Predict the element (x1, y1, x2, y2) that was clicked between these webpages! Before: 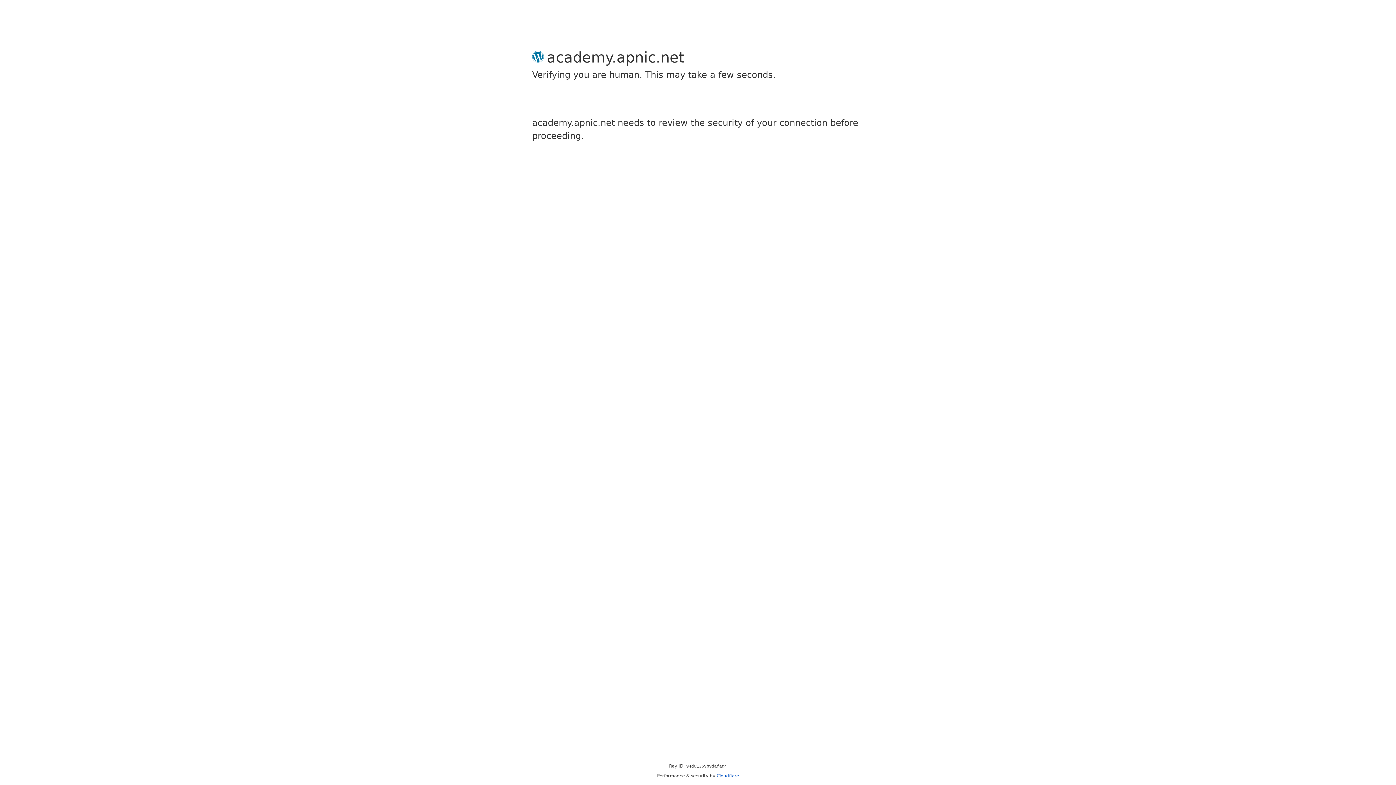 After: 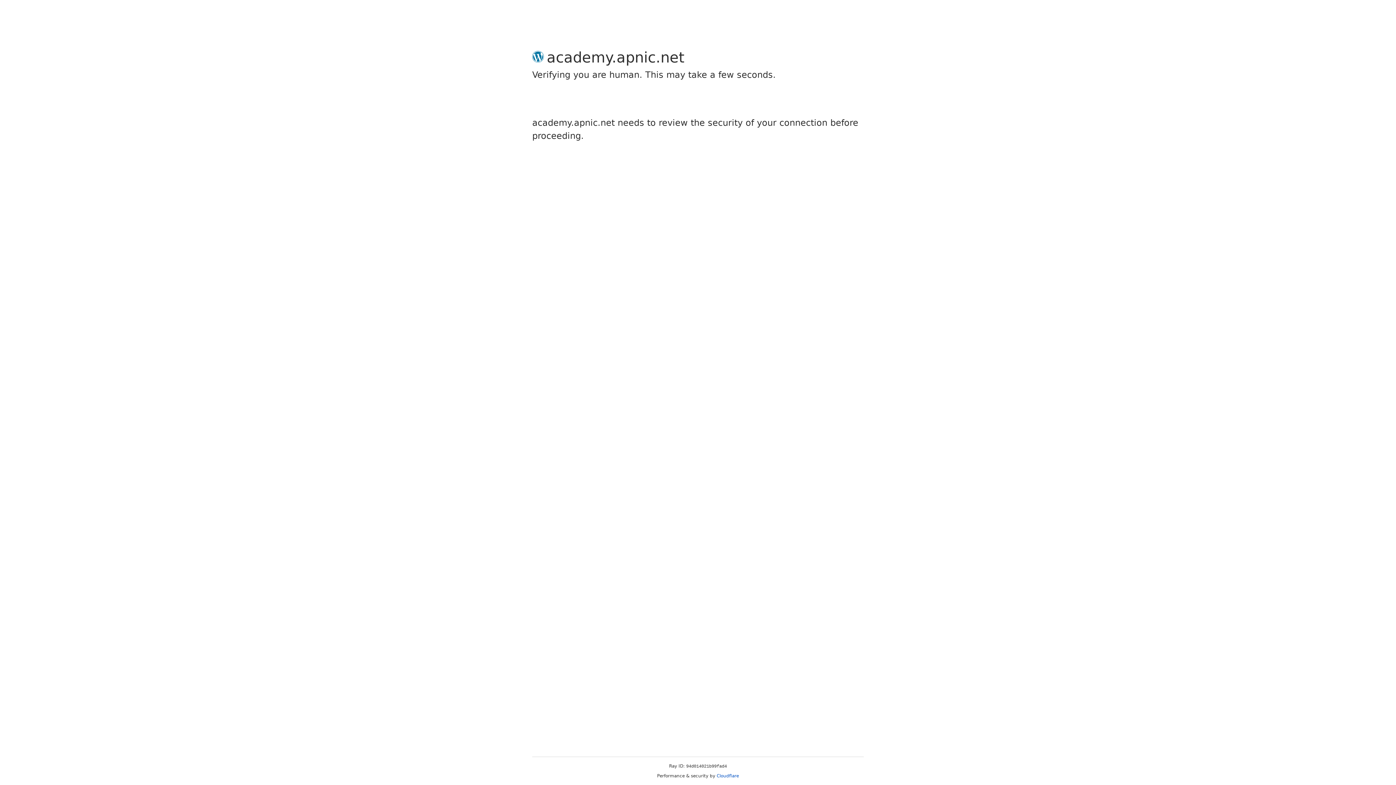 Action: bbox: (716, 773, 739, 778) label: Cloudflare